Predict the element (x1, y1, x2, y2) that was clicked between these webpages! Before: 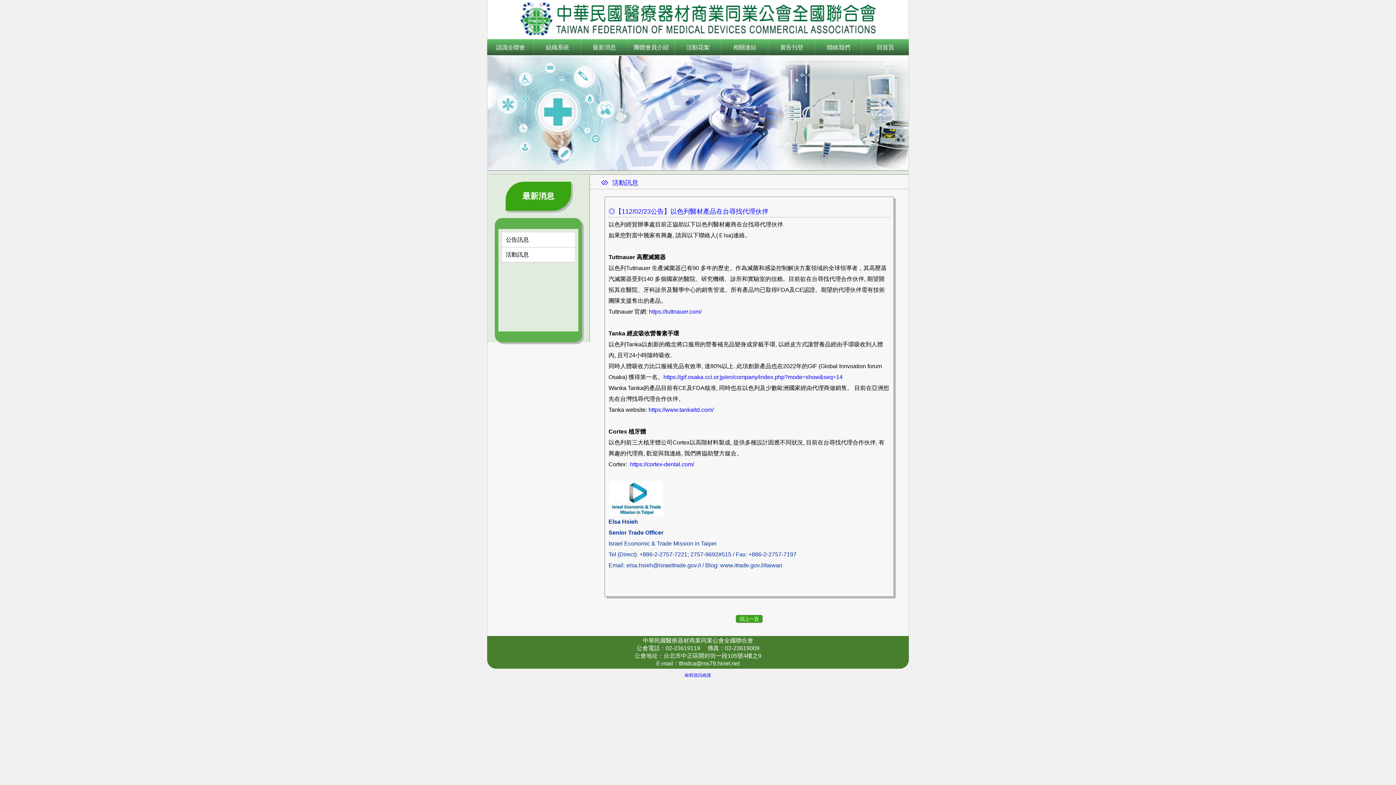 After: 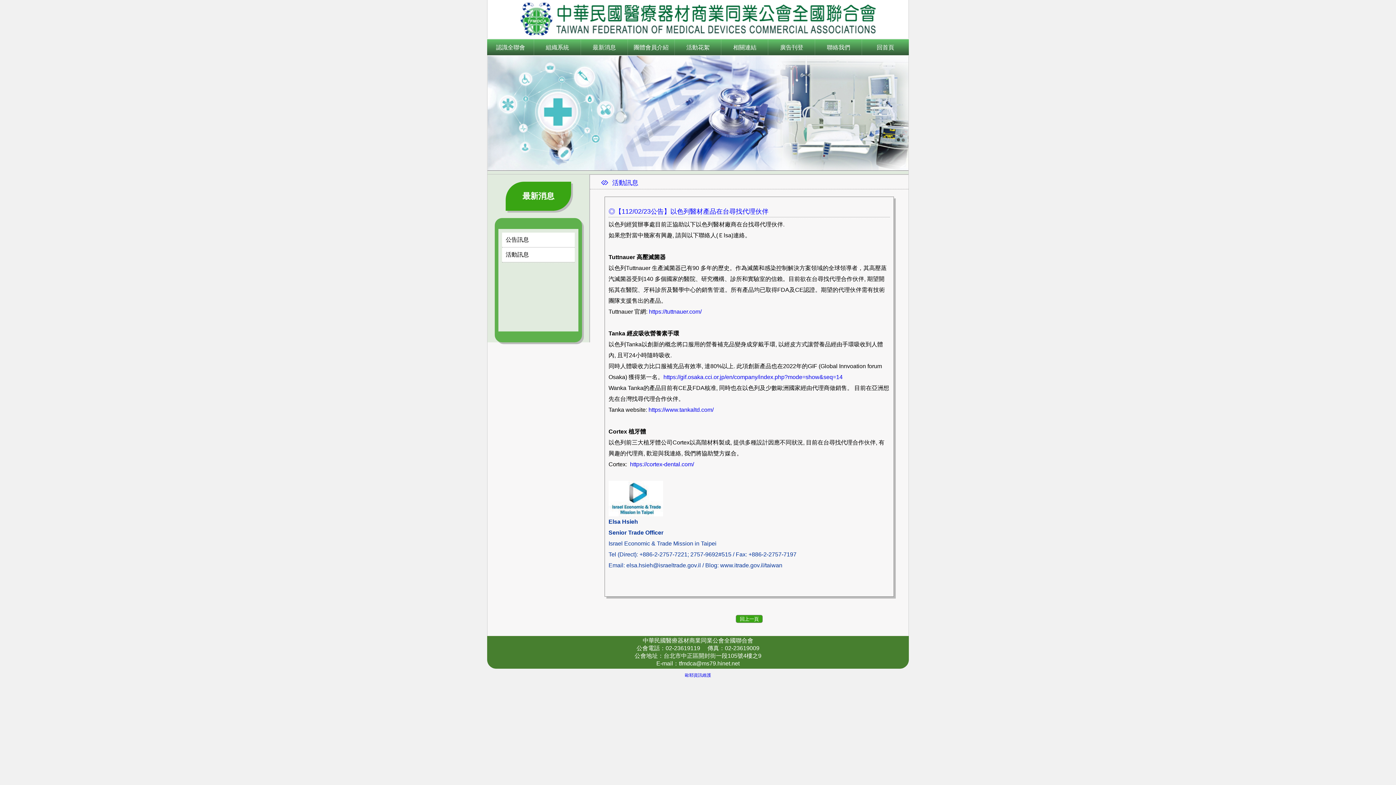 Action: bbox: (648, 406, 713, 412) label: https://www.tankaltd.com/